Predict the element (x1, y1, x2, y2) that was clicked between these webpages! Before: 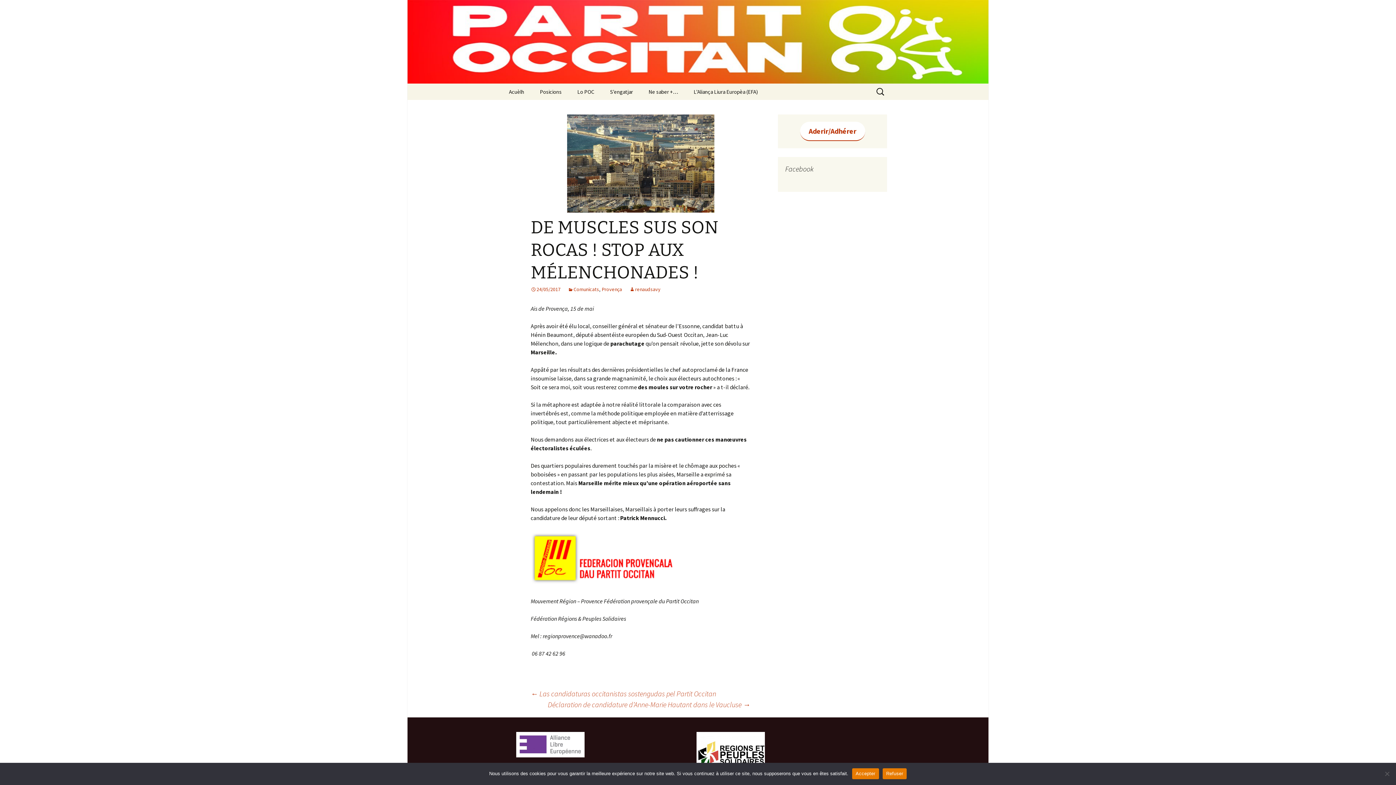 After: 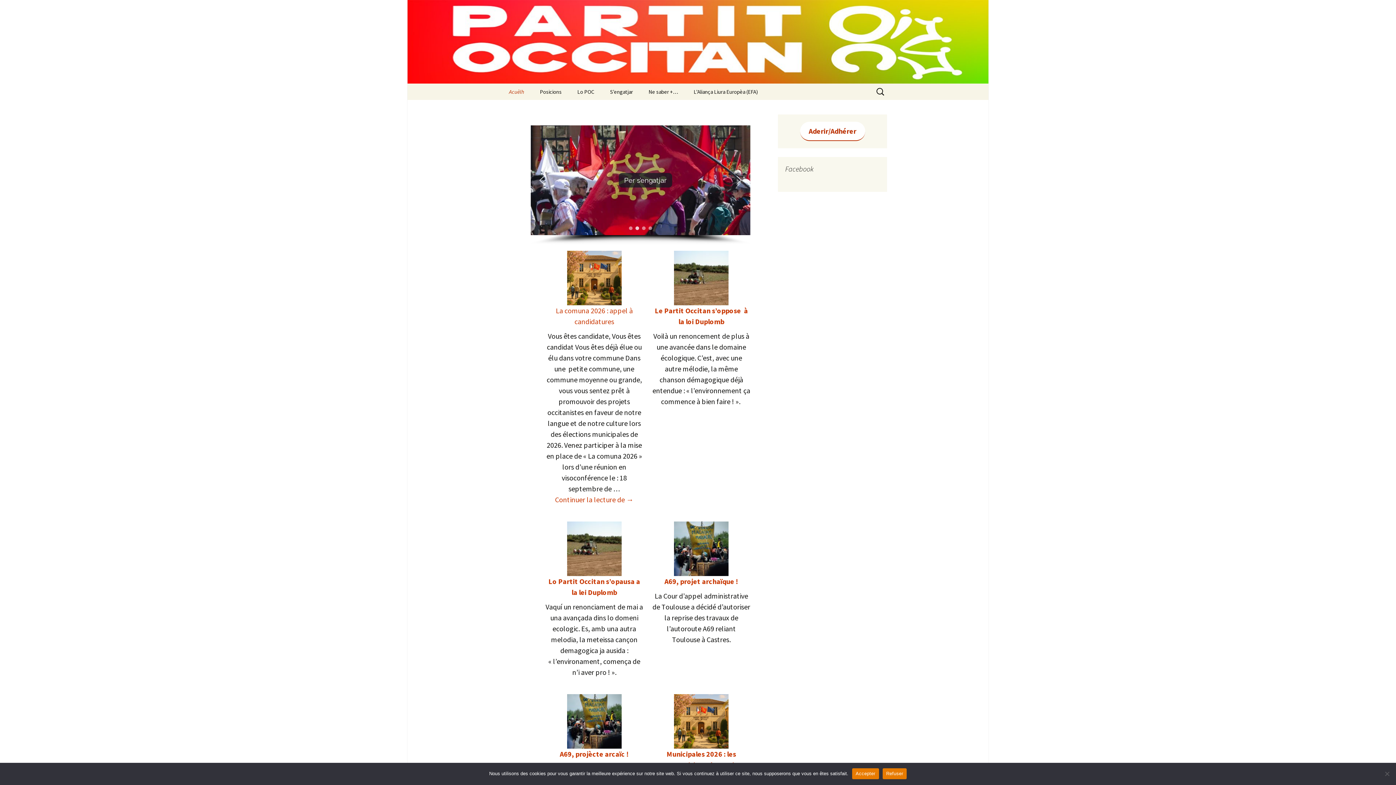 Action: label: Acuèlh bbox: (501, 83, 531, 100)